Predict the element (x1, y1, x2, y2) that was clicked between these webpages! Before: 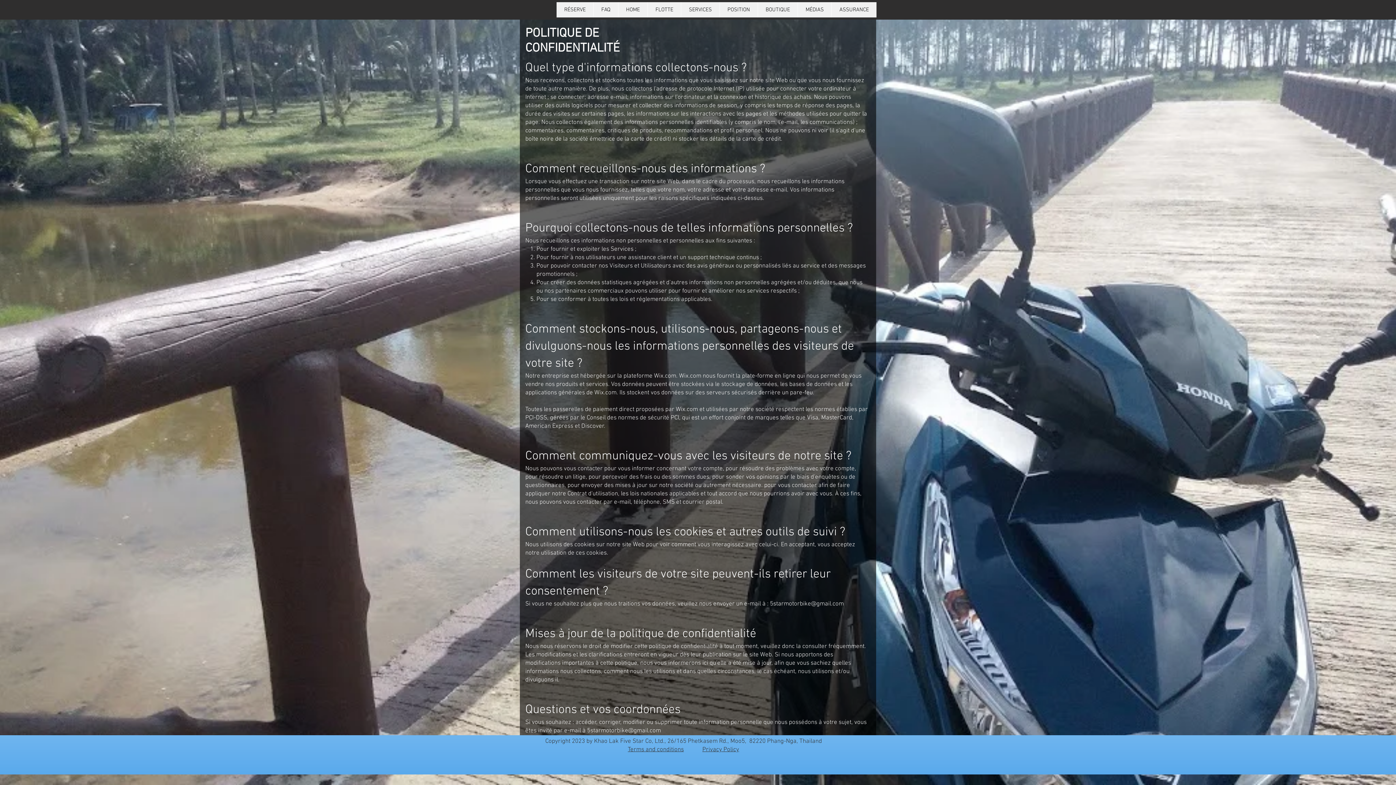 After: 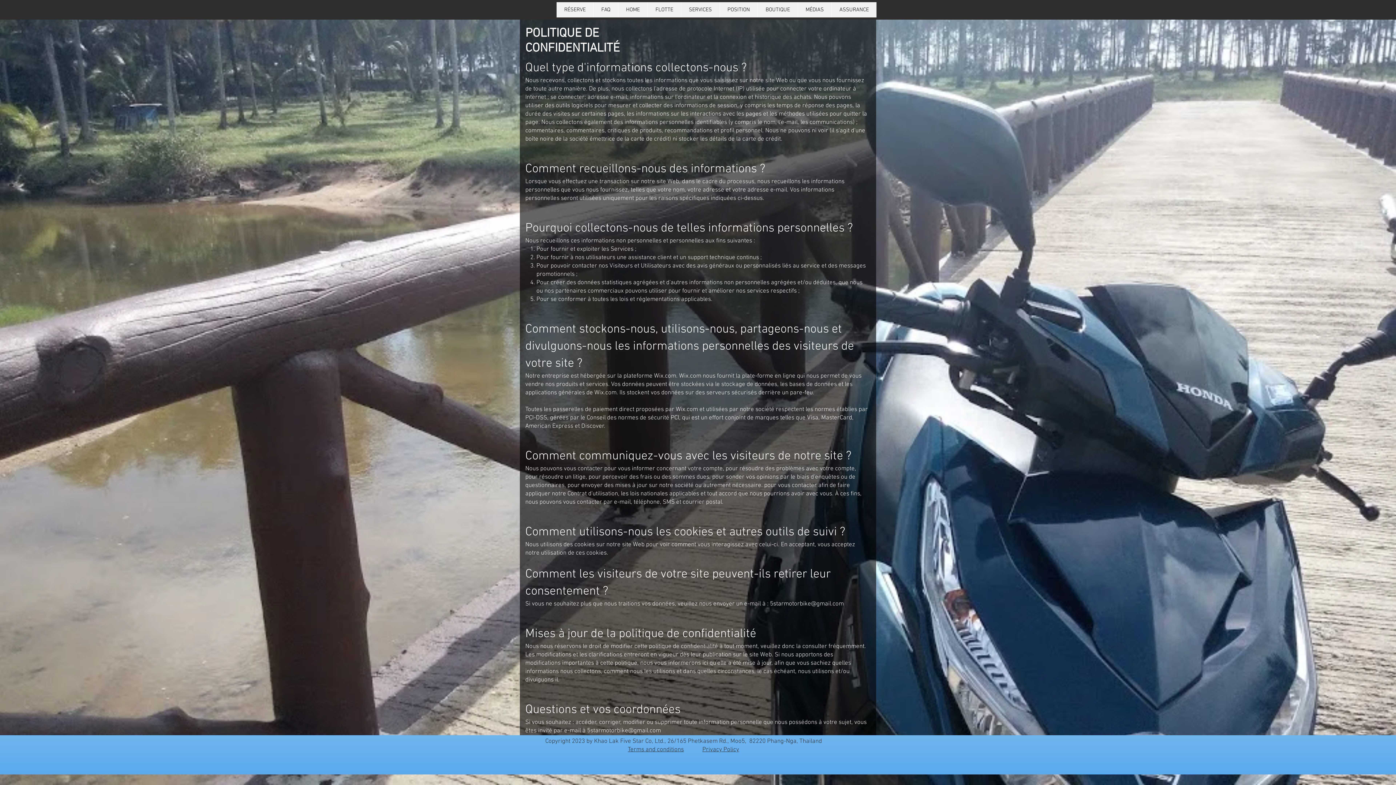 Action: label: Terms and conditions bbox: (628, 746, 684, 753)